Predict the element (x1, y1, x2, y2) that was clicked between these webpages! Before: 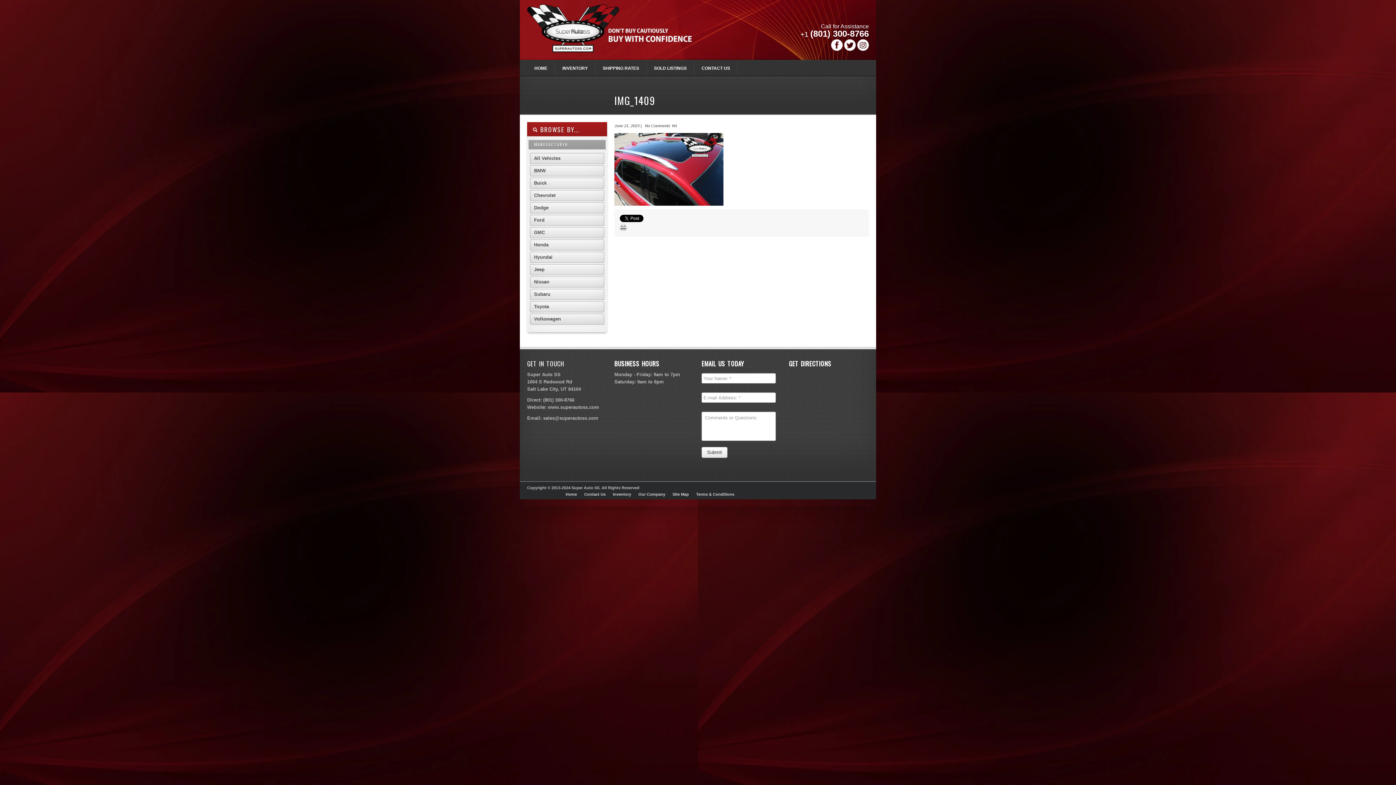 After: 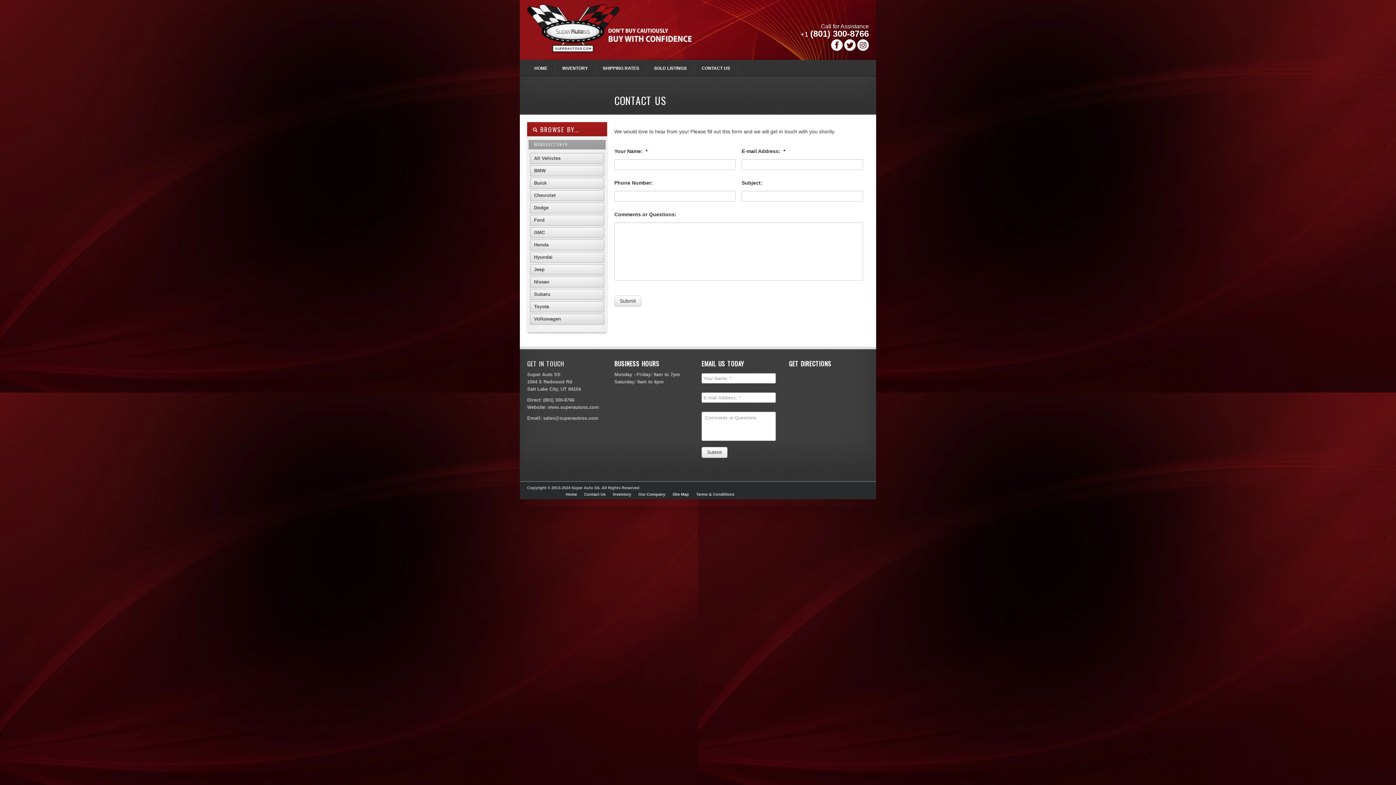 Action: bbox: (694, 60, 737, 76) label: CONTACT US